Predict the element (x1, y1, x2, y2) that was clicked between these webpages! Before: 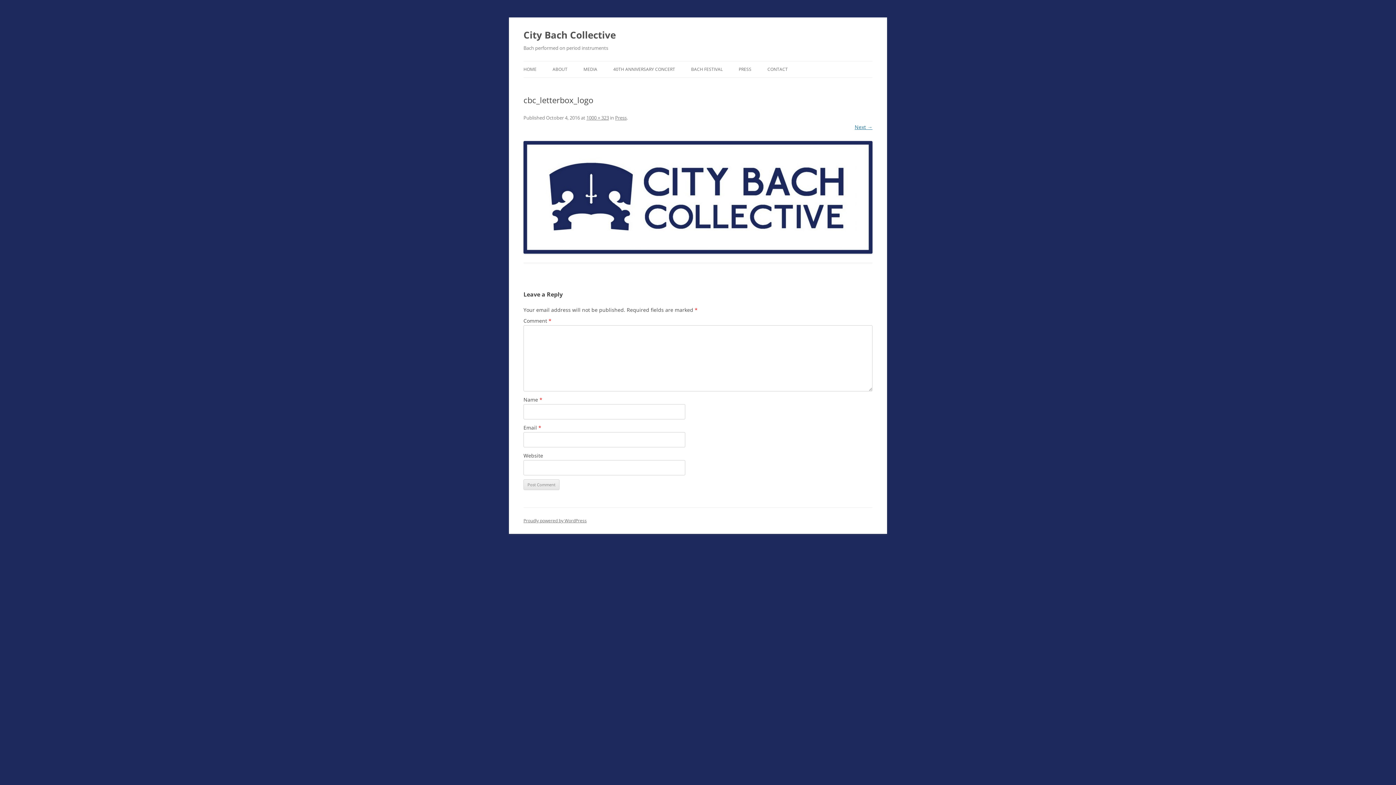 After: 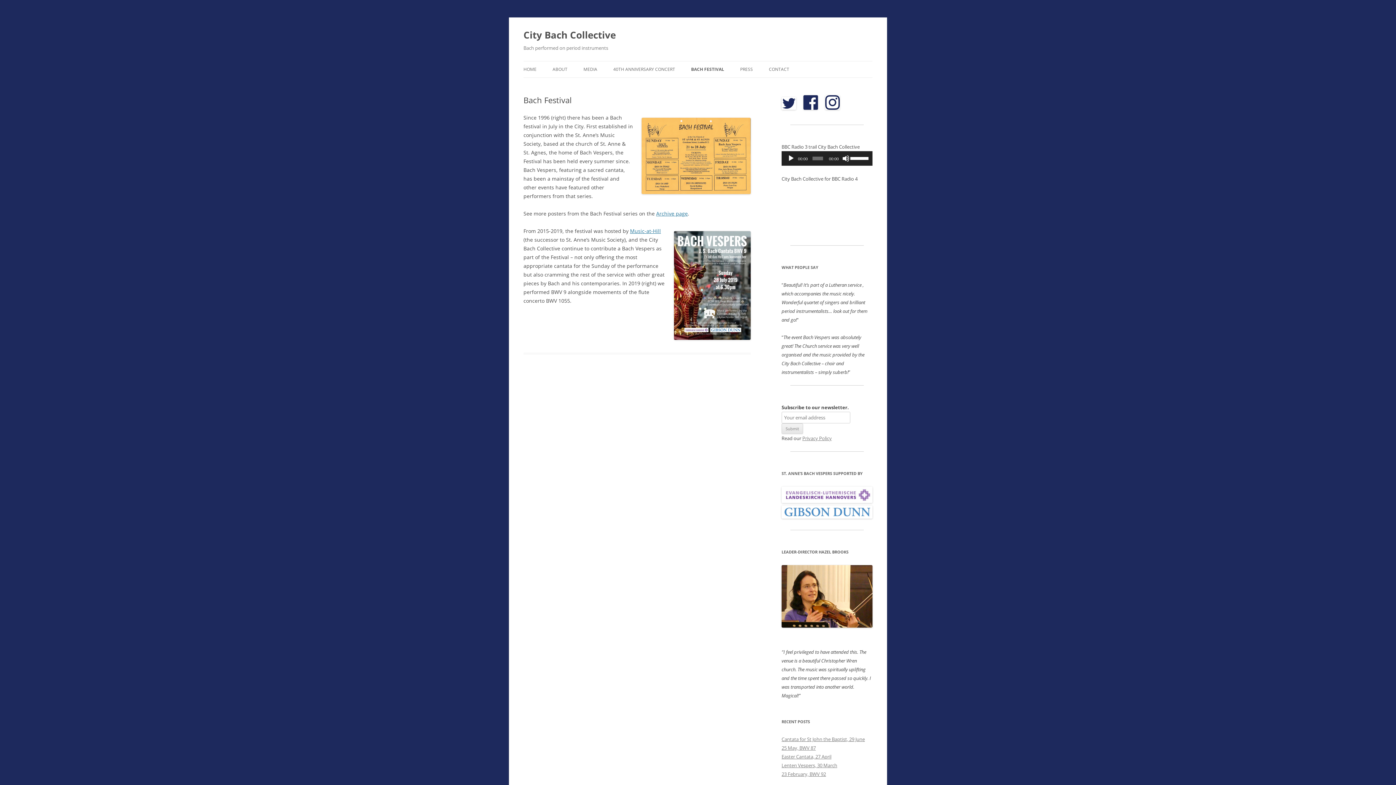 Action: bbox: (691, 61, 722, 77) label: BACH FESTIVAL